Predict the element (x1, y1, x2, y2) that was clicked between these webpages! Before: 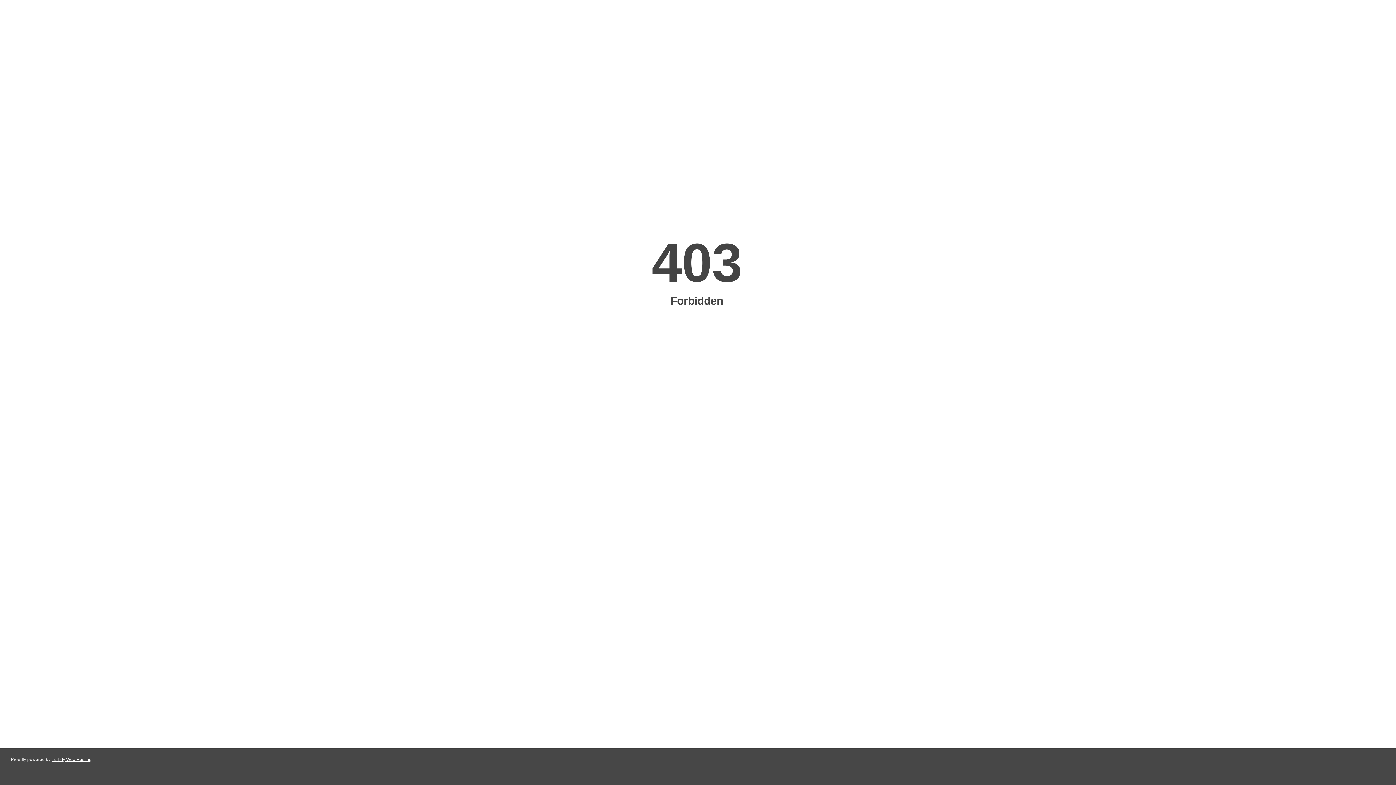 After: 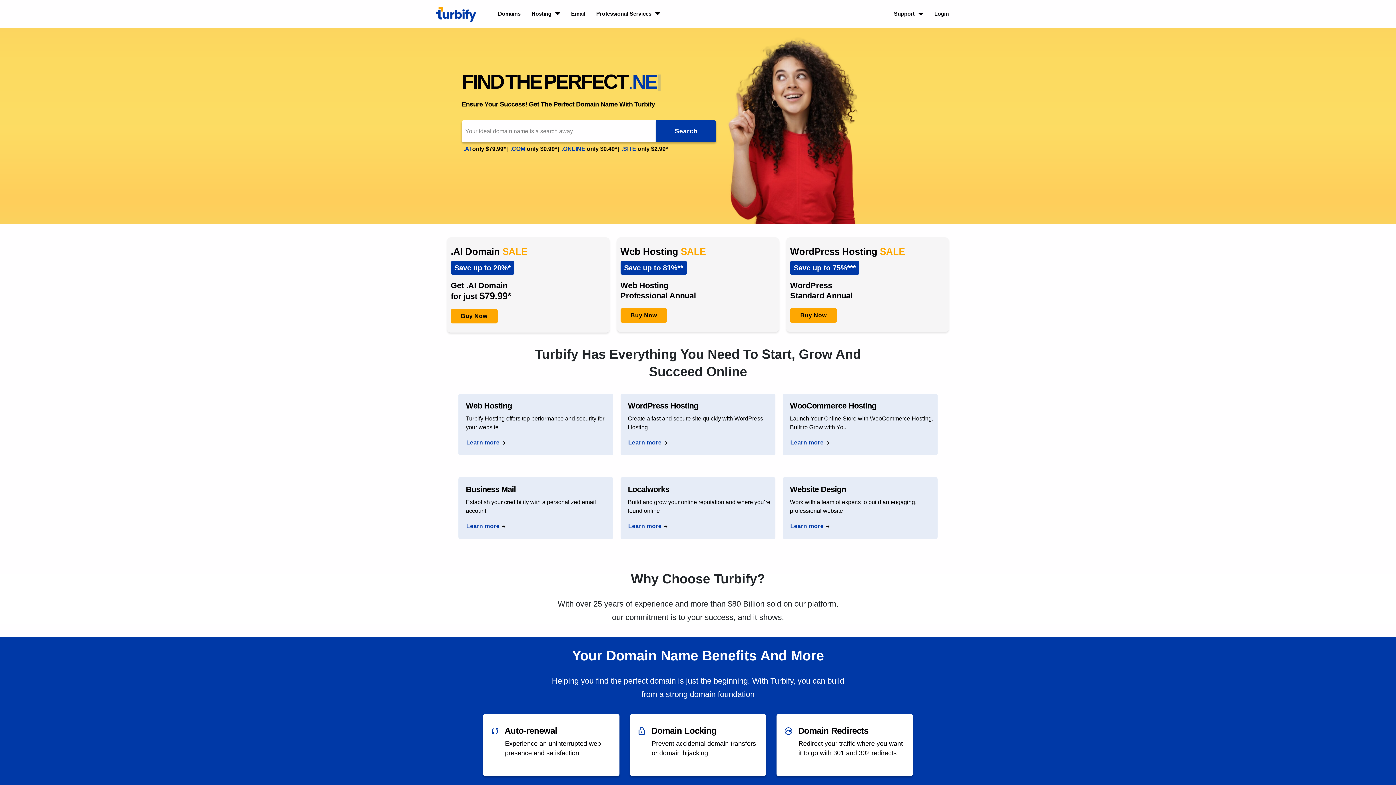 Action: bbox: (51, 757, 91, 762) label: Turbify Web Hosting